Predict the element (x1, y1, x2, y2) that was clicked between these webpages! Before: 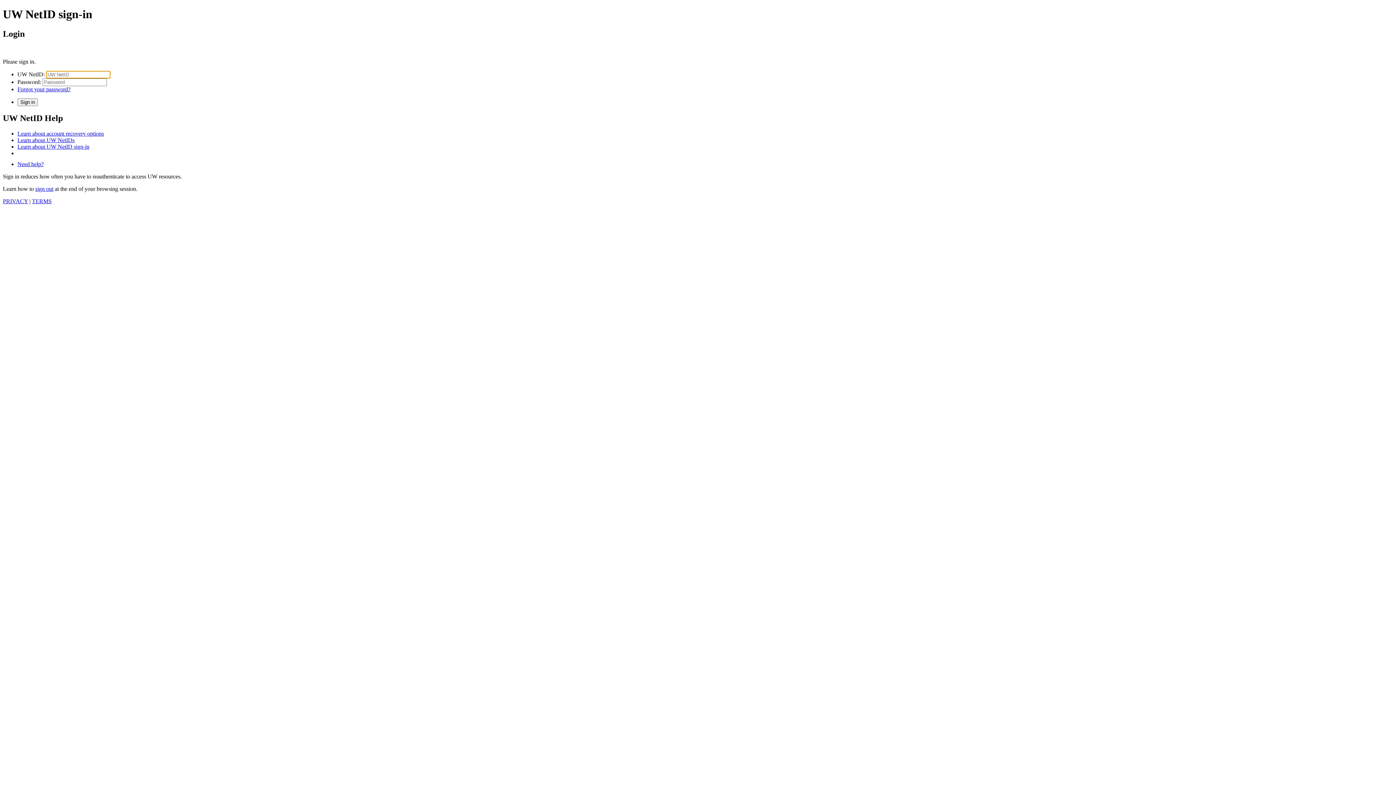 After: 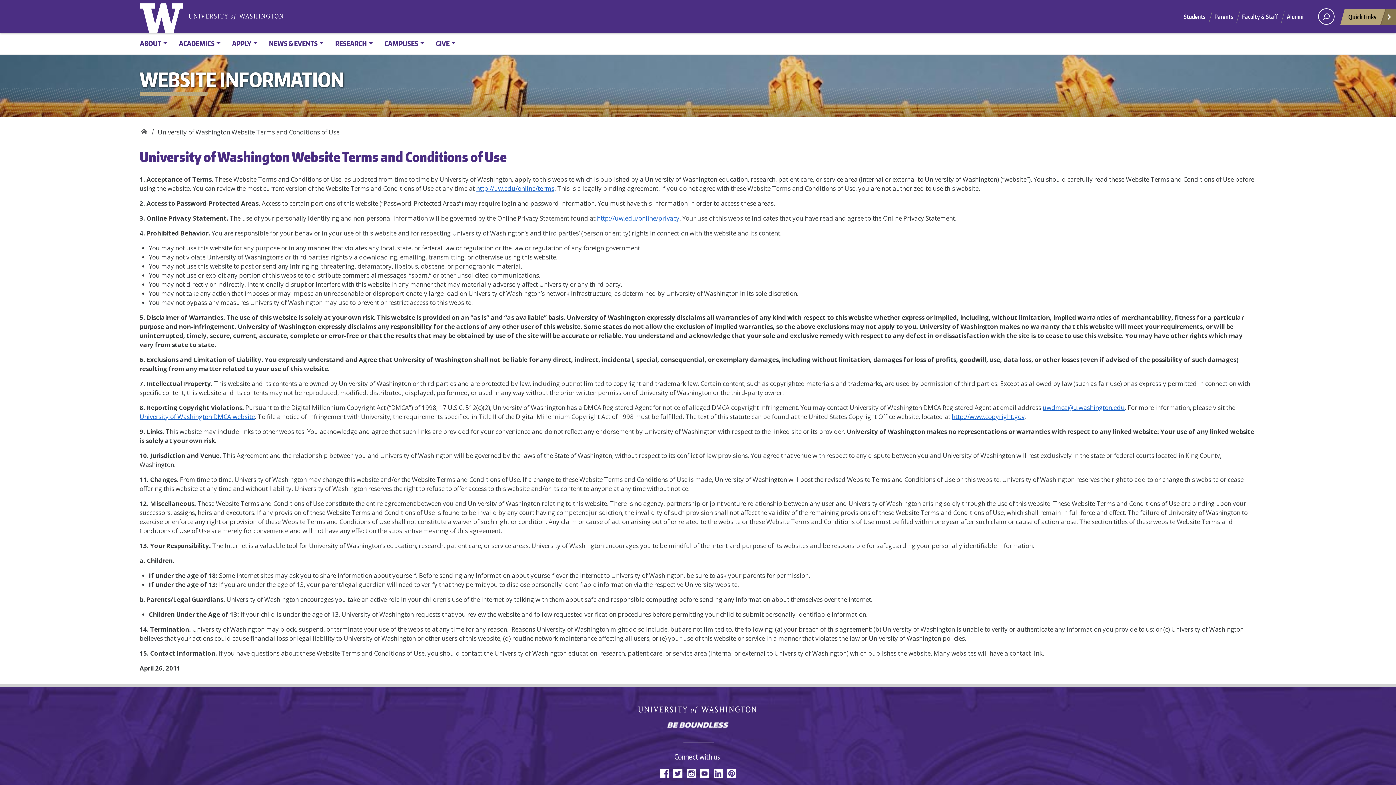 Action: label: TERMS bbox: (32, 198, 51, 204)